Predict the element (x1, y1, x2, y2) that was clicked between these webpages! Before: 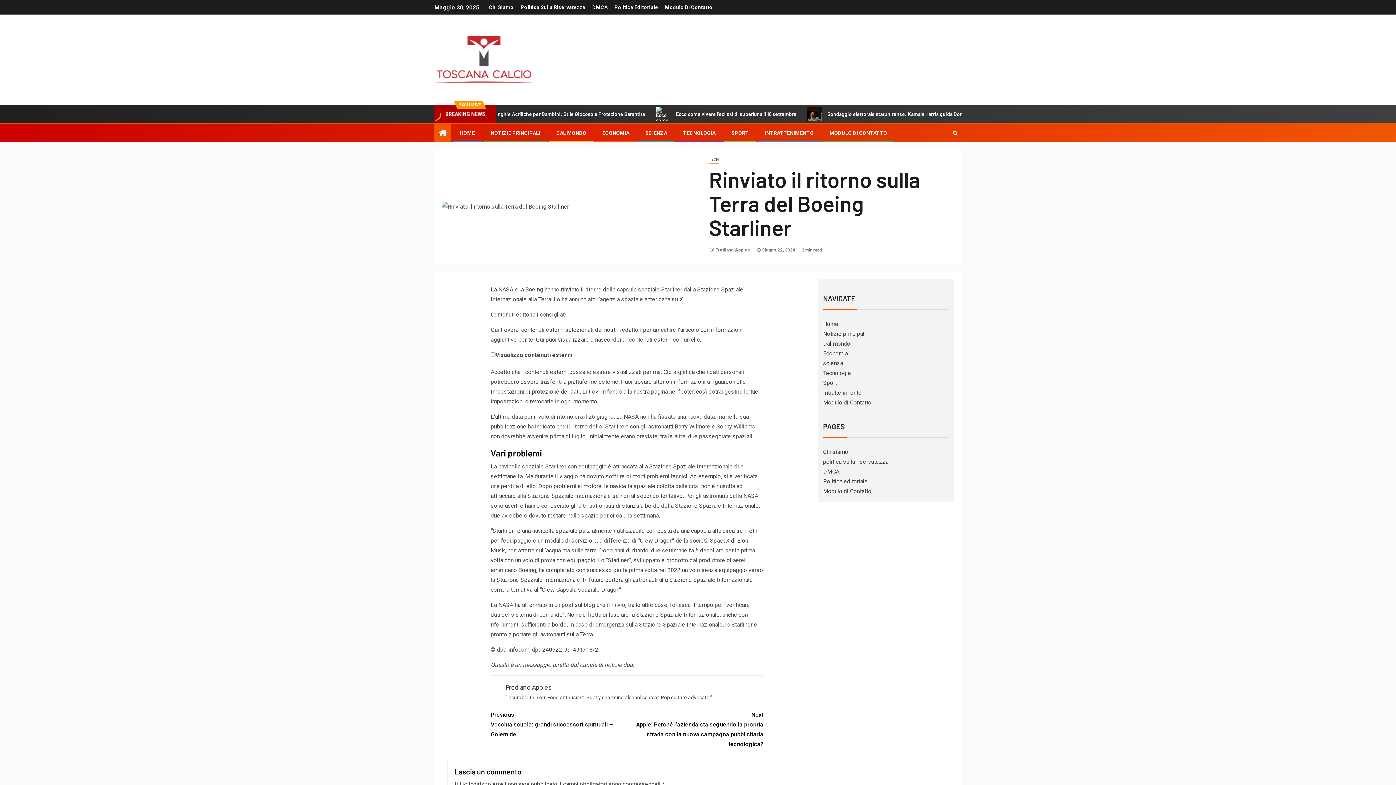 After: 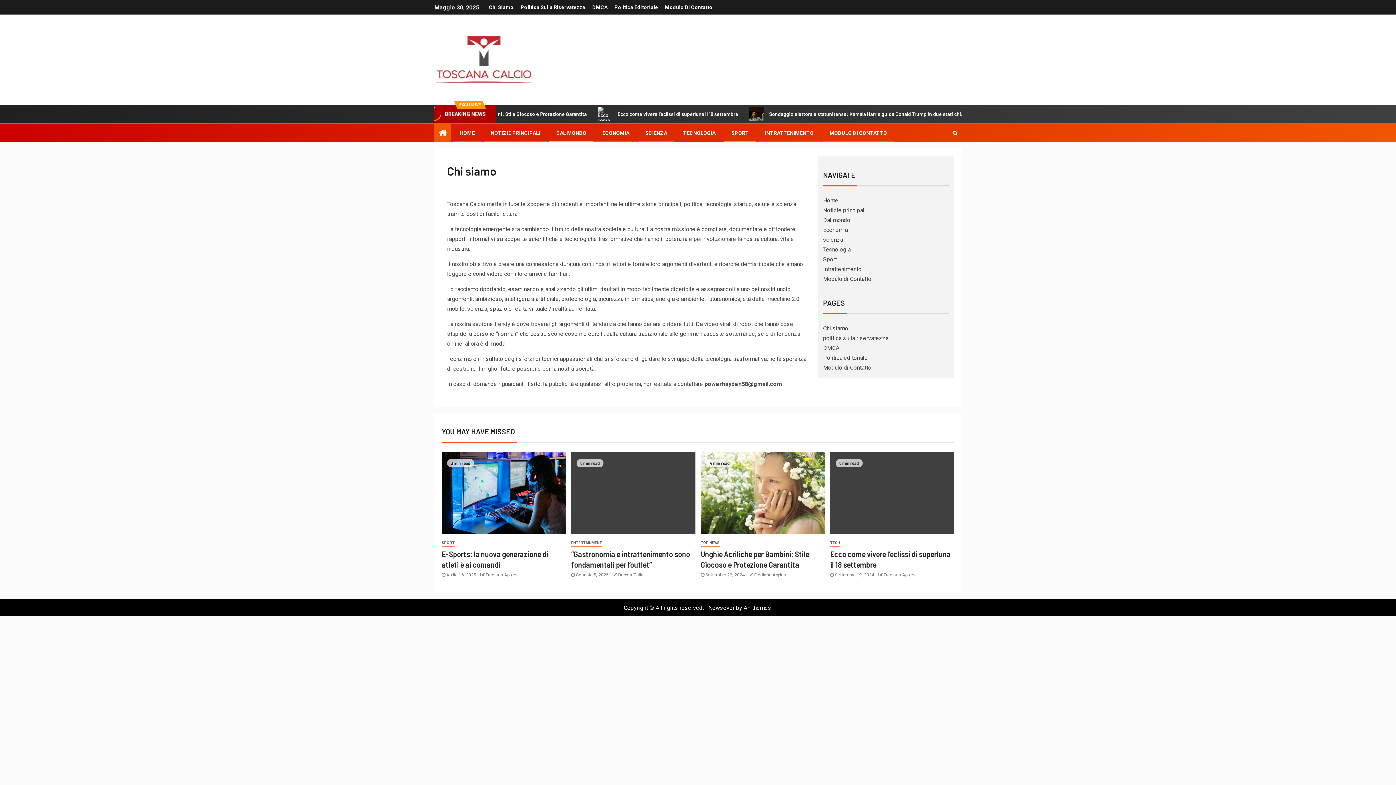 Action: bbox: (823, 448, 848, 455) label: Chi siamo